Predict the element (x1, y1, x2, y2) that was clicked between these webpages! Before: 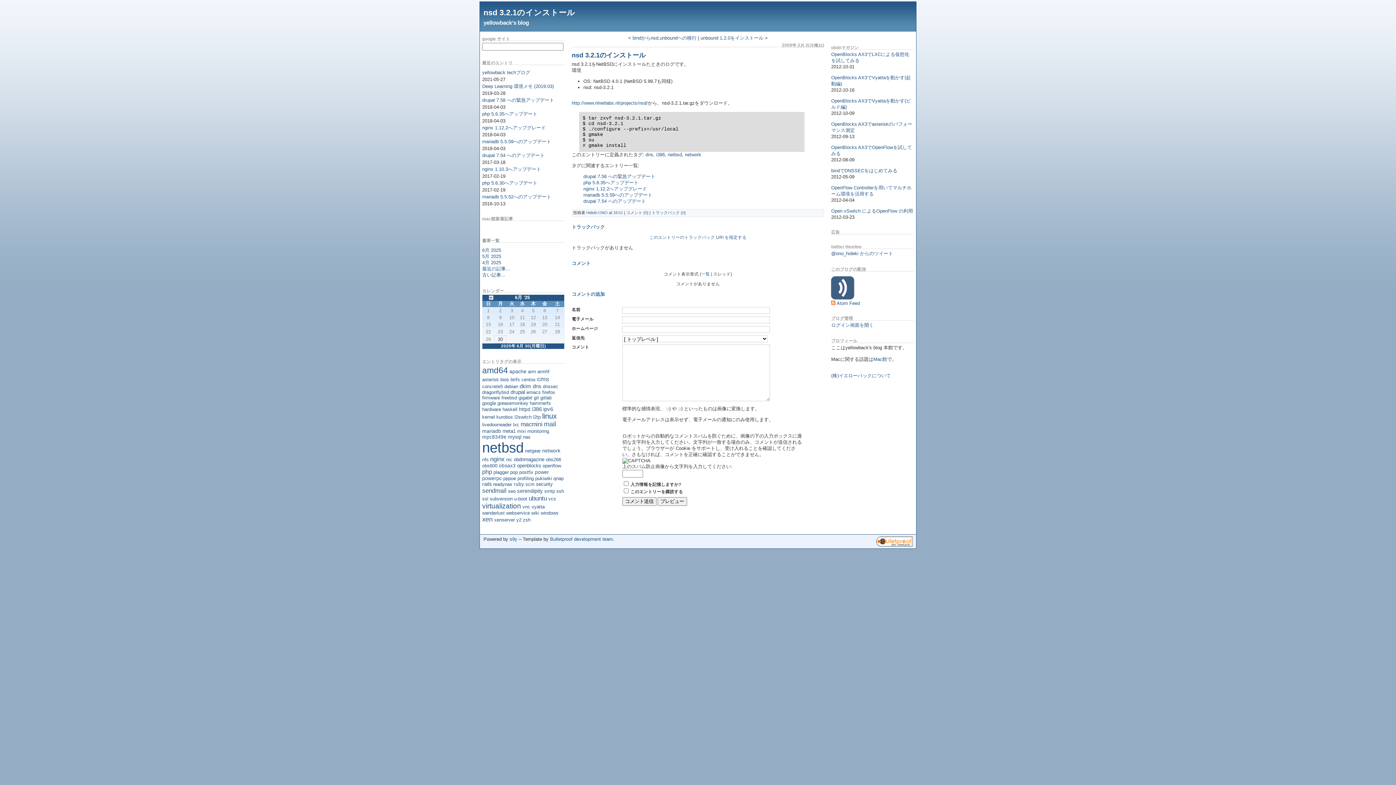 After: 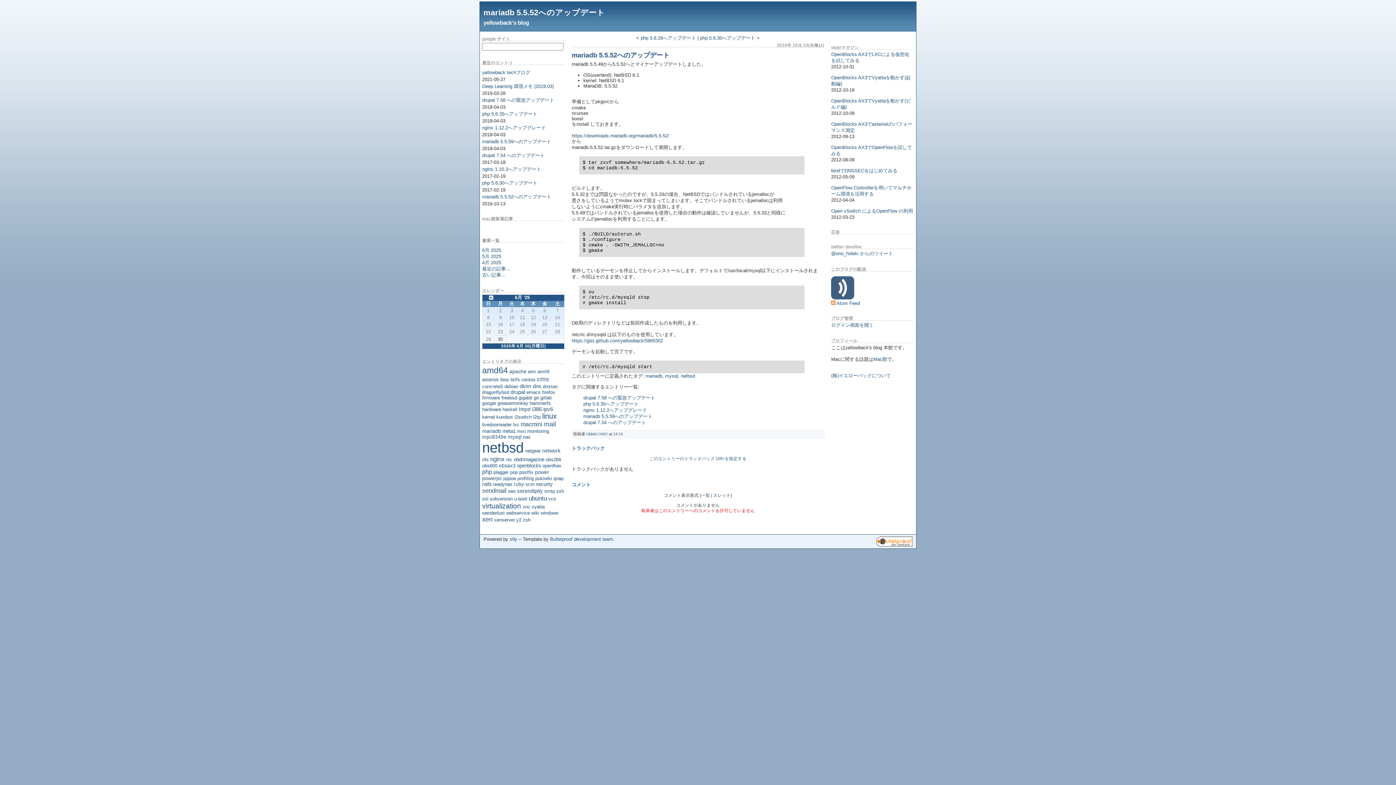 Action: label: mariadb 5.5.52へのアップデート bbox: (482, 194, 551, 199)